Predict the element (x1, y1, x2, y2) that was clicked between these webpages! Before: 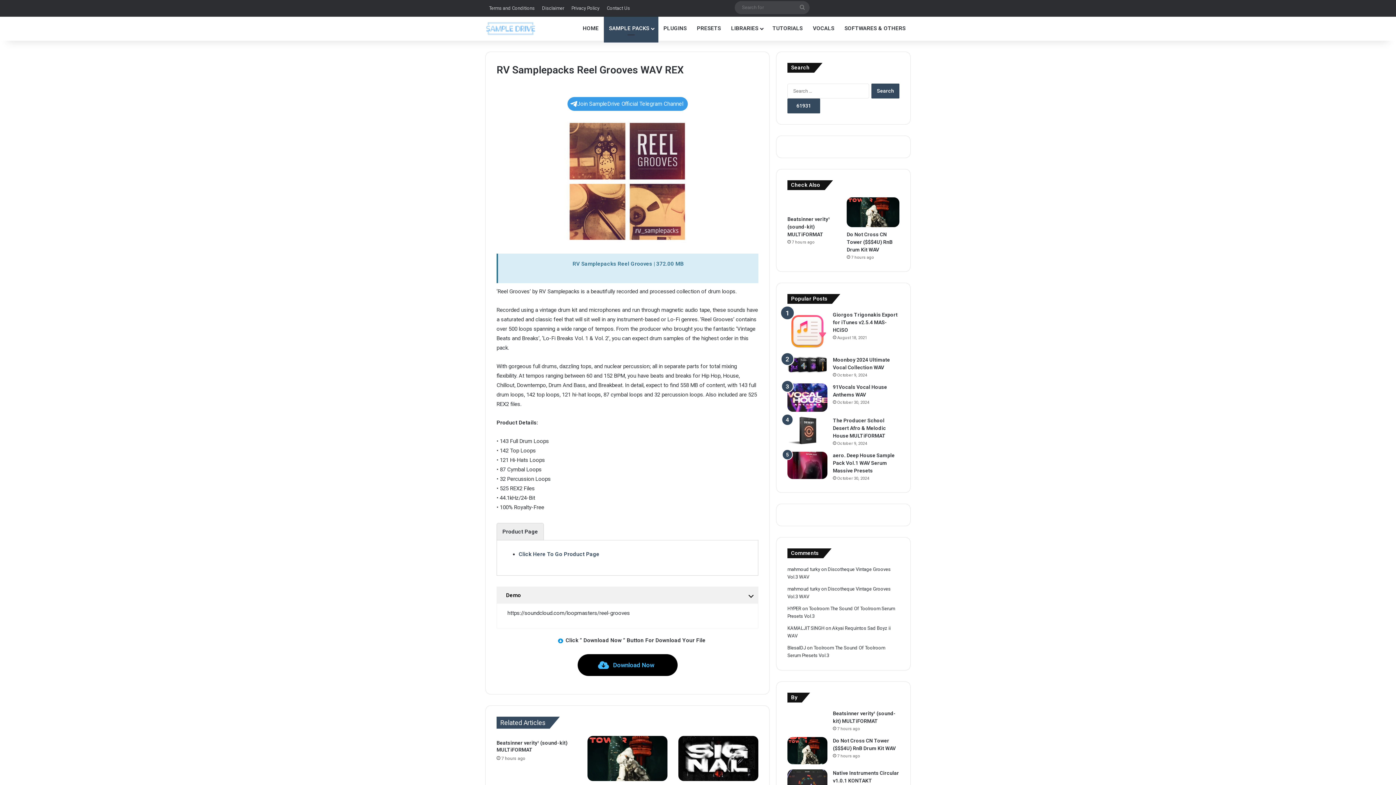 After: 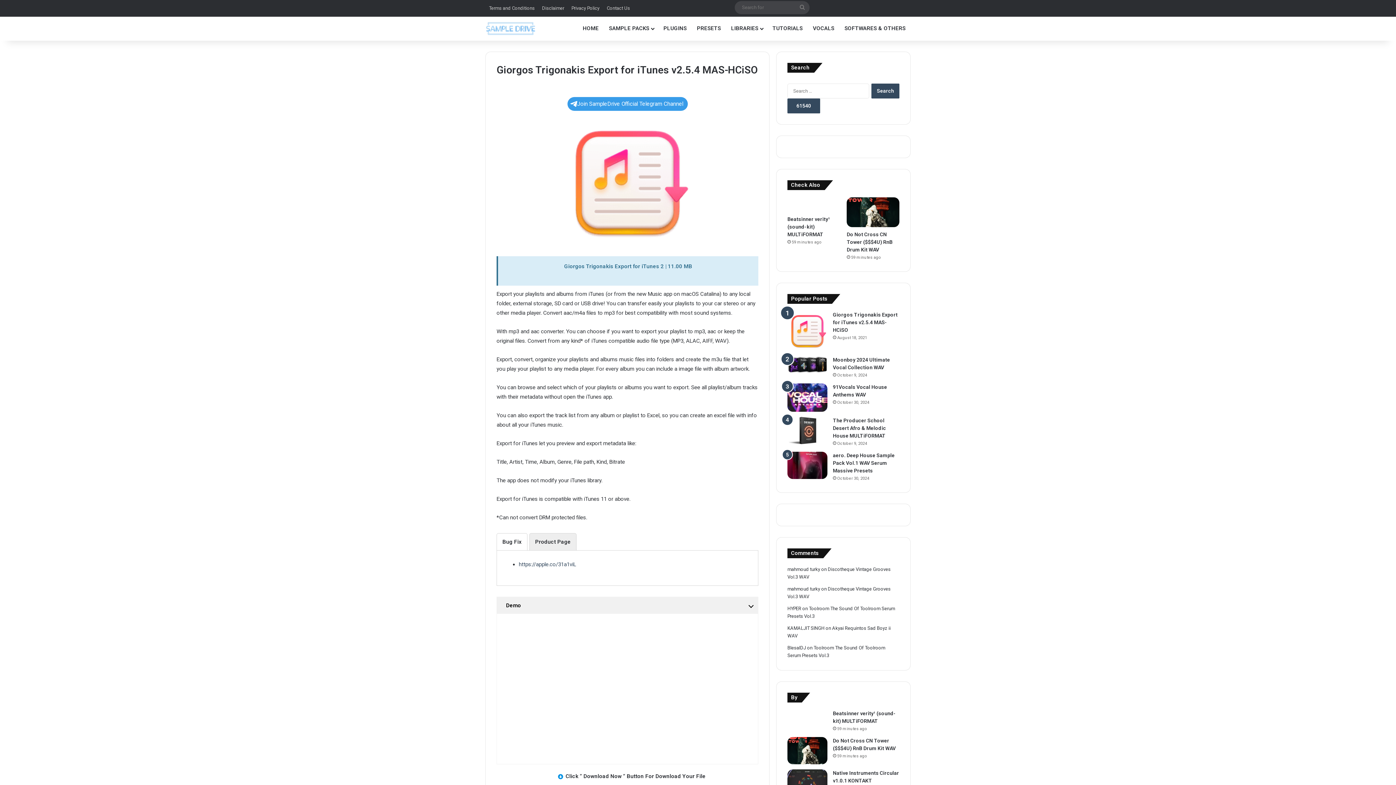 Action: label: Giorgos Trigonakis Export for iTunes v2.5.4 MAS-HCiSO bbox: (833, 311, 897, 332)